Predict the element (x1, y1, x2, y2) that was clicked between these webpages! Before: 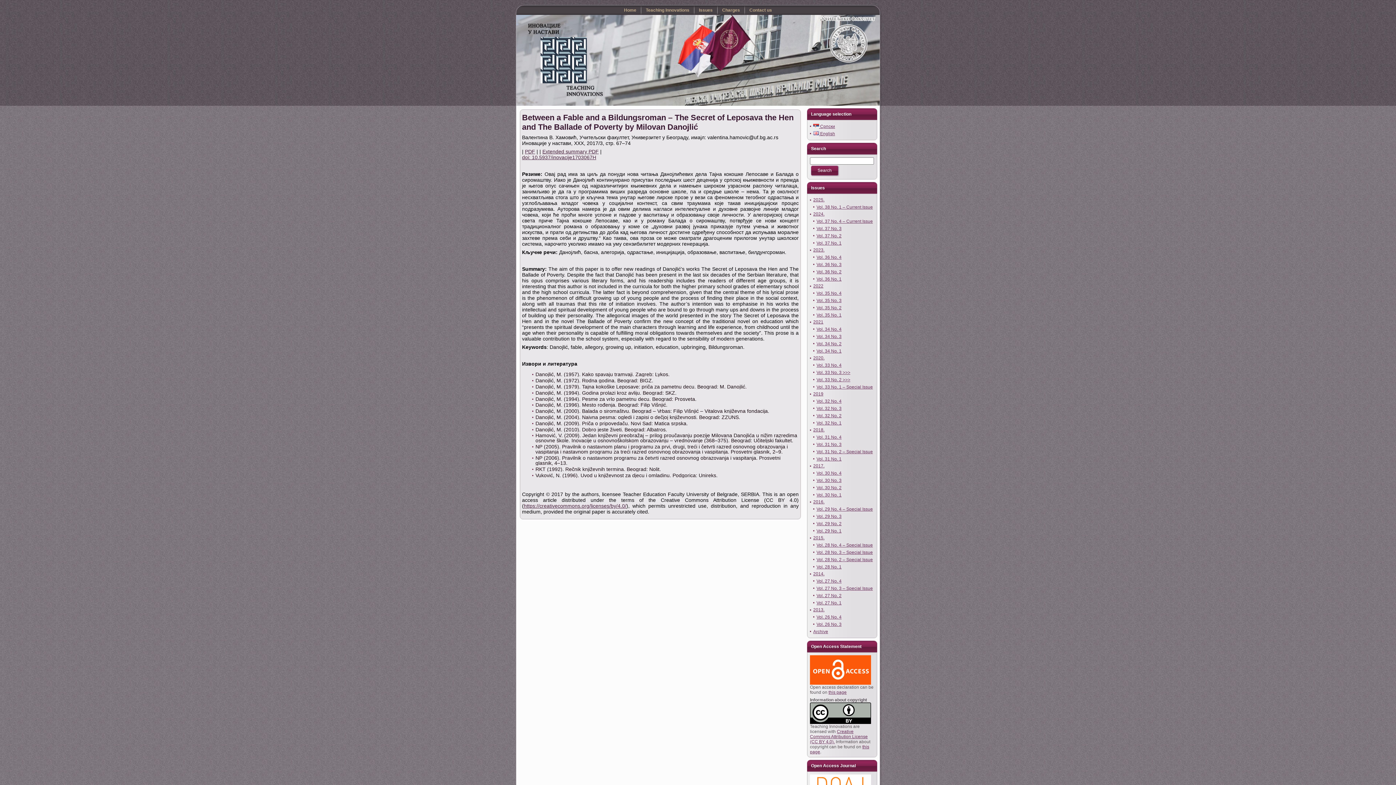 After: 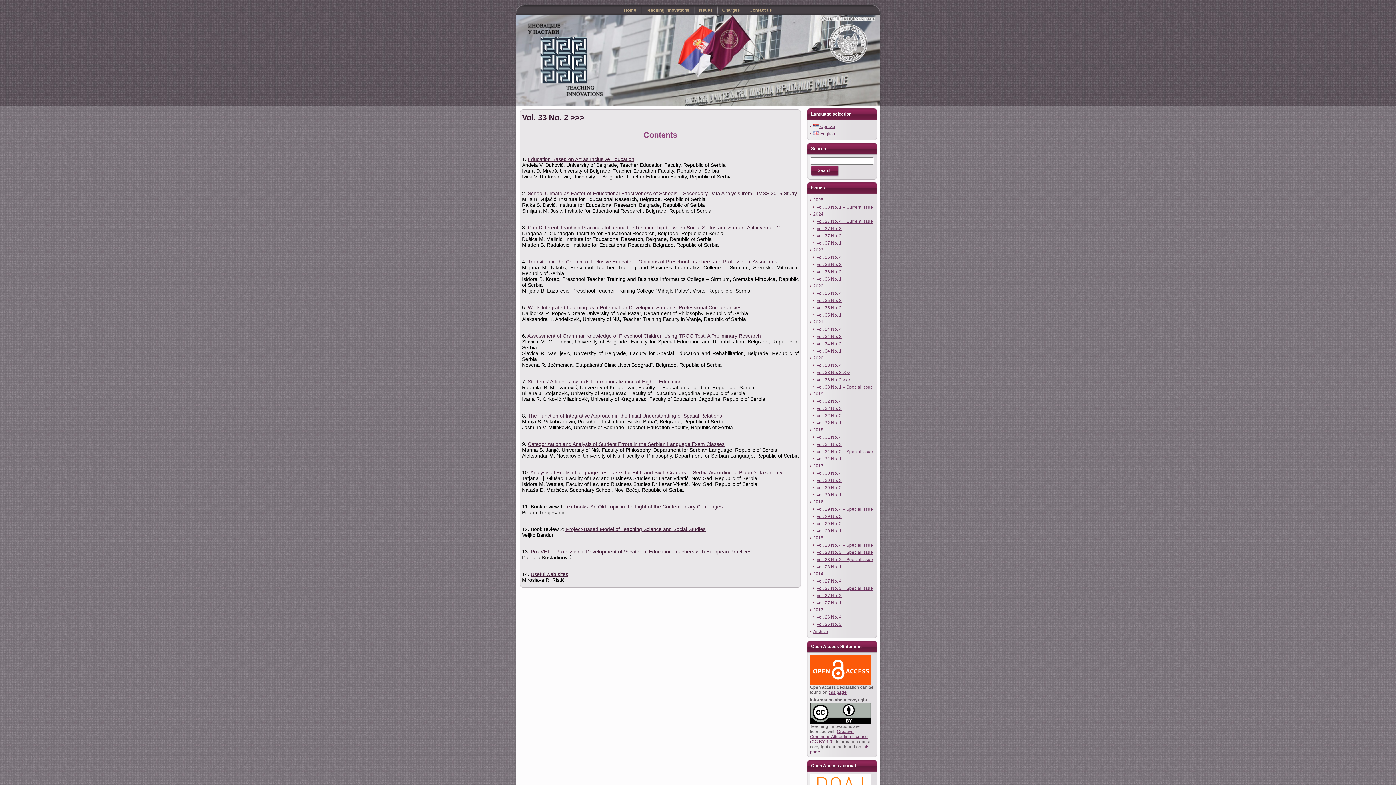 Action: bbox: (816, 377, 850, 382) label: Vol. 33 No. 2 >>>